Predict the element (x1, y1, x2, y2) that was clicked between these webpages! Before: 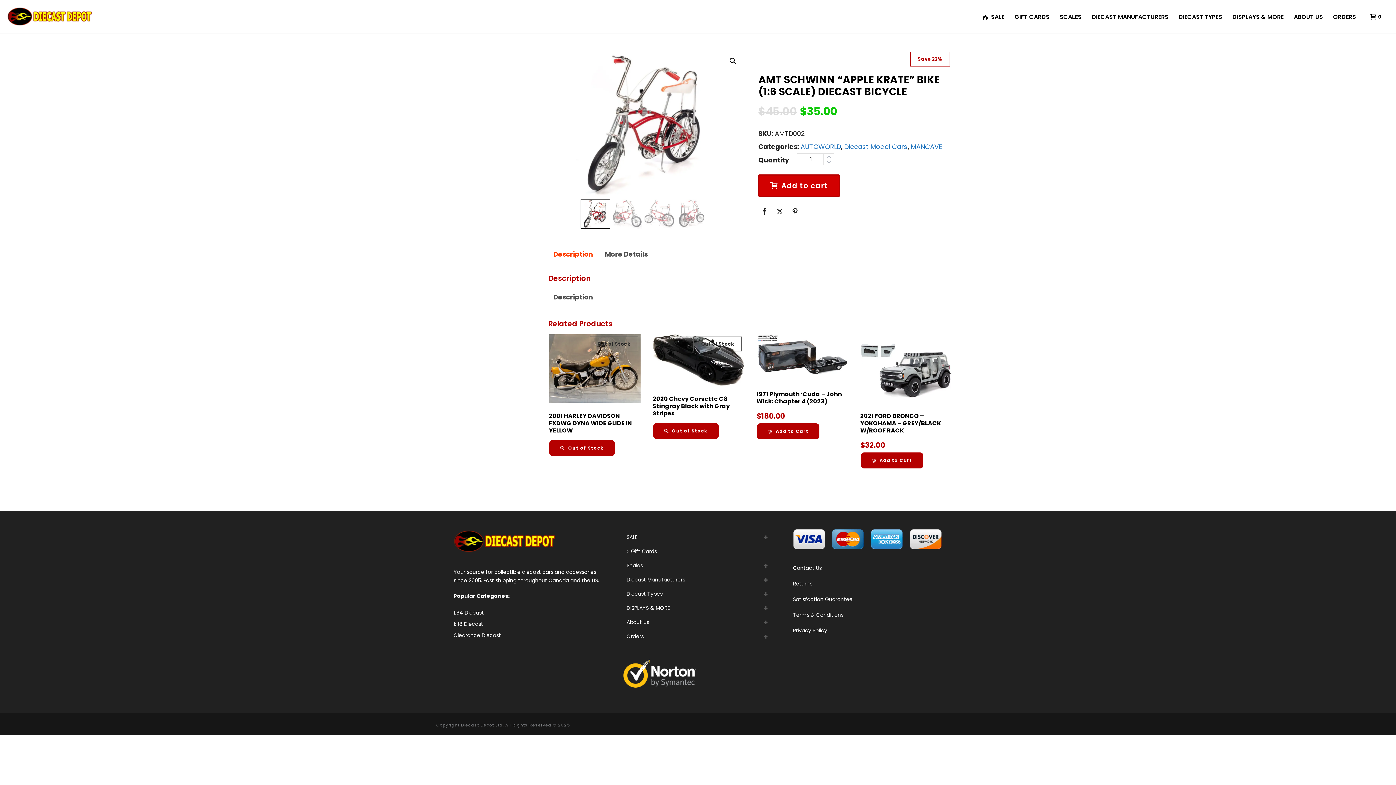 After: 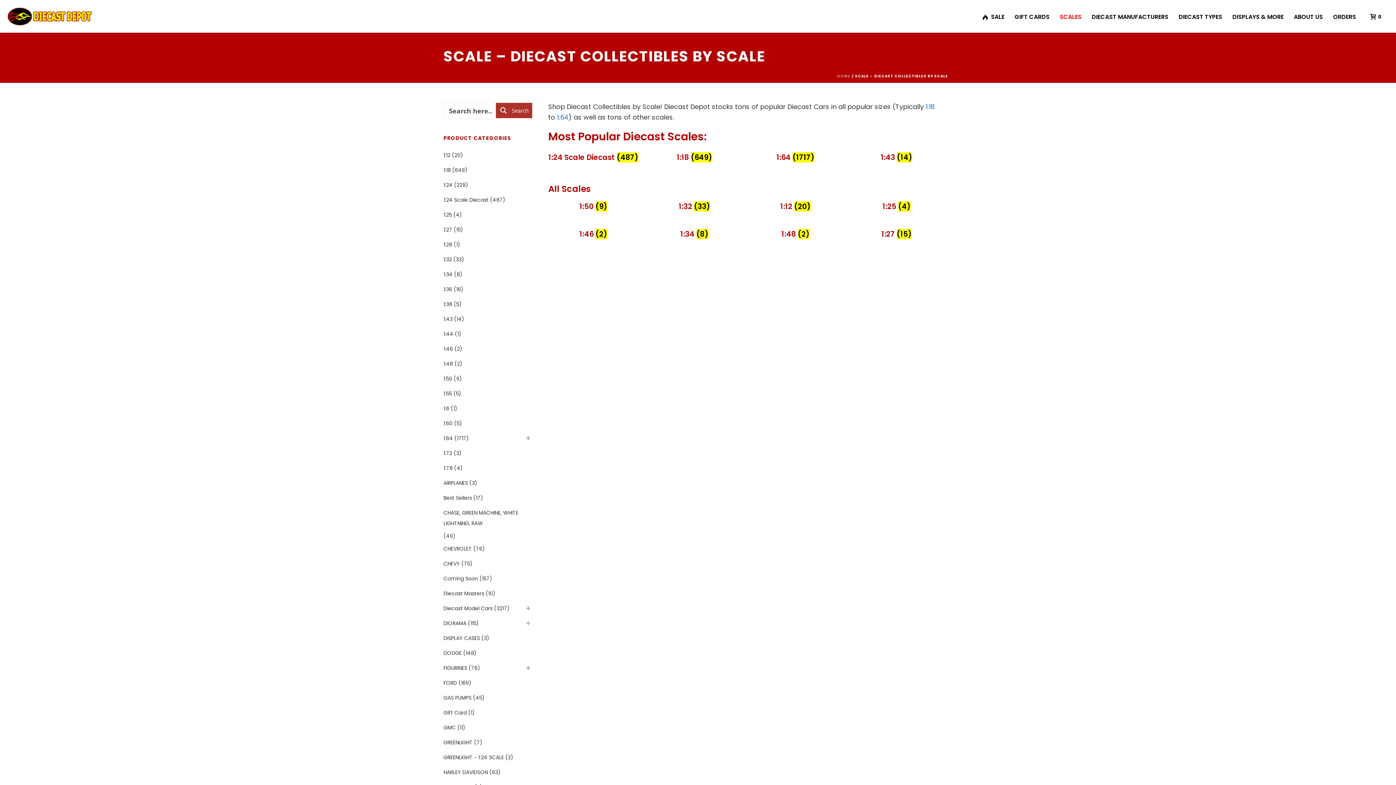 Action: bbox: (624, 558, 648, 573) label: Scales